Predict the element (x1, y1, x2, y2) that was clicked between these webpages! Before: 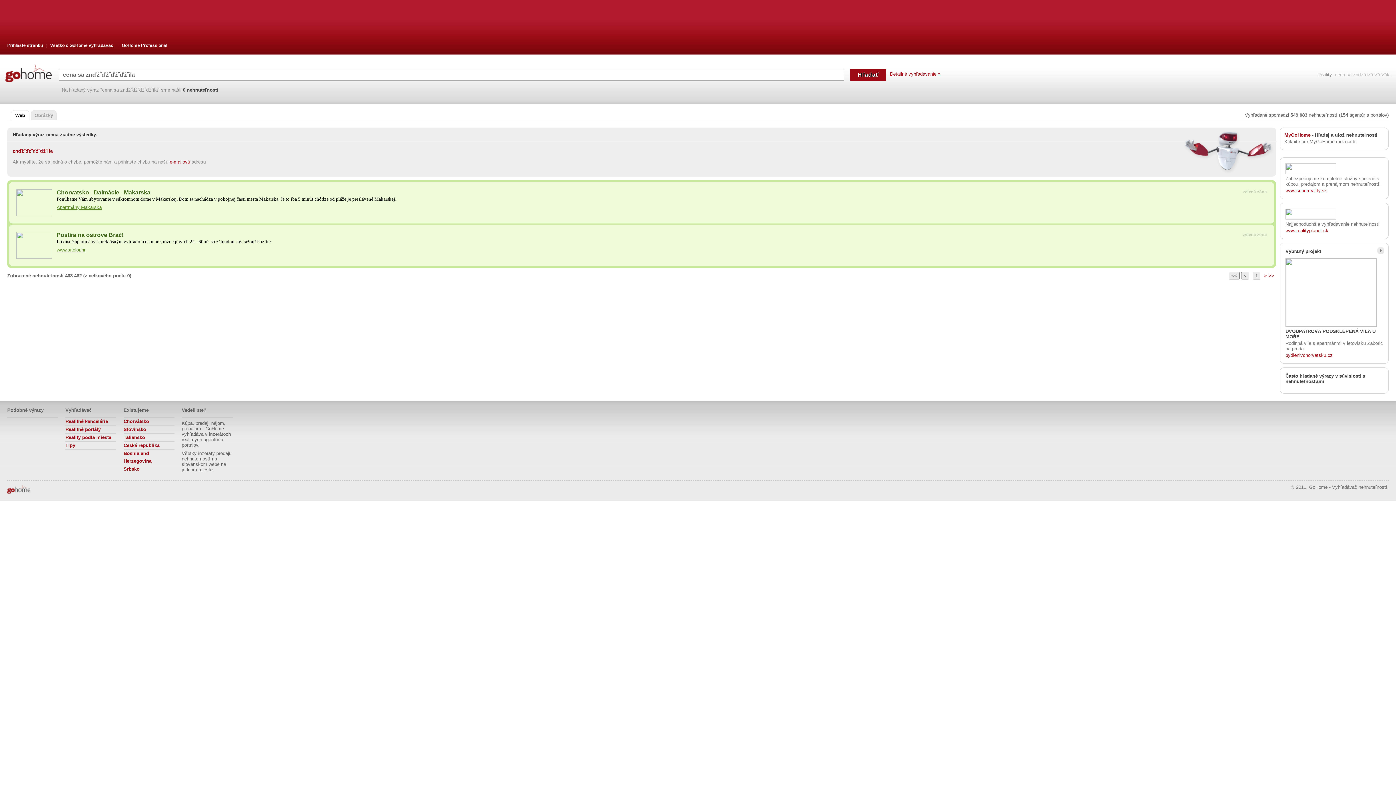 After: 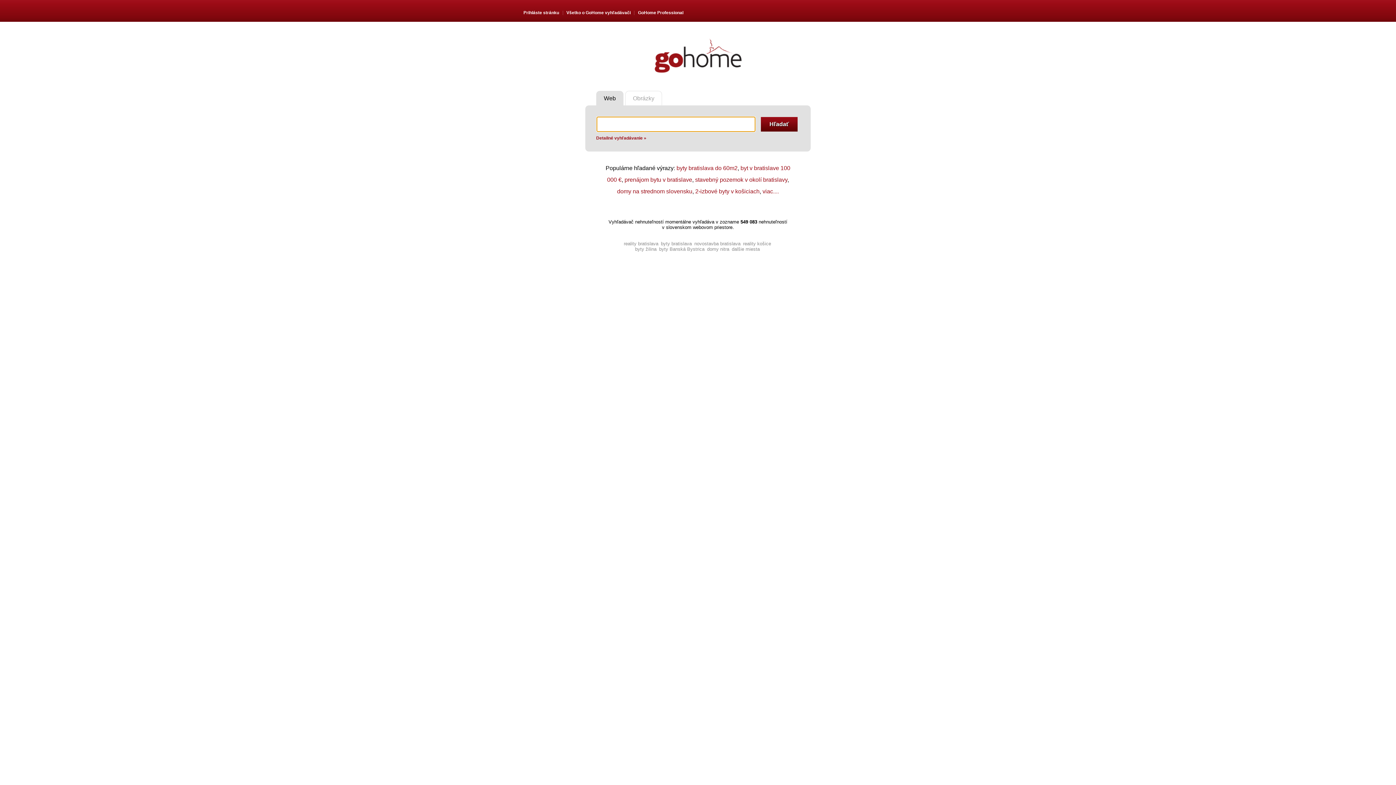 Action: label: Reality bbox: (1317, 72, 1332, 77)